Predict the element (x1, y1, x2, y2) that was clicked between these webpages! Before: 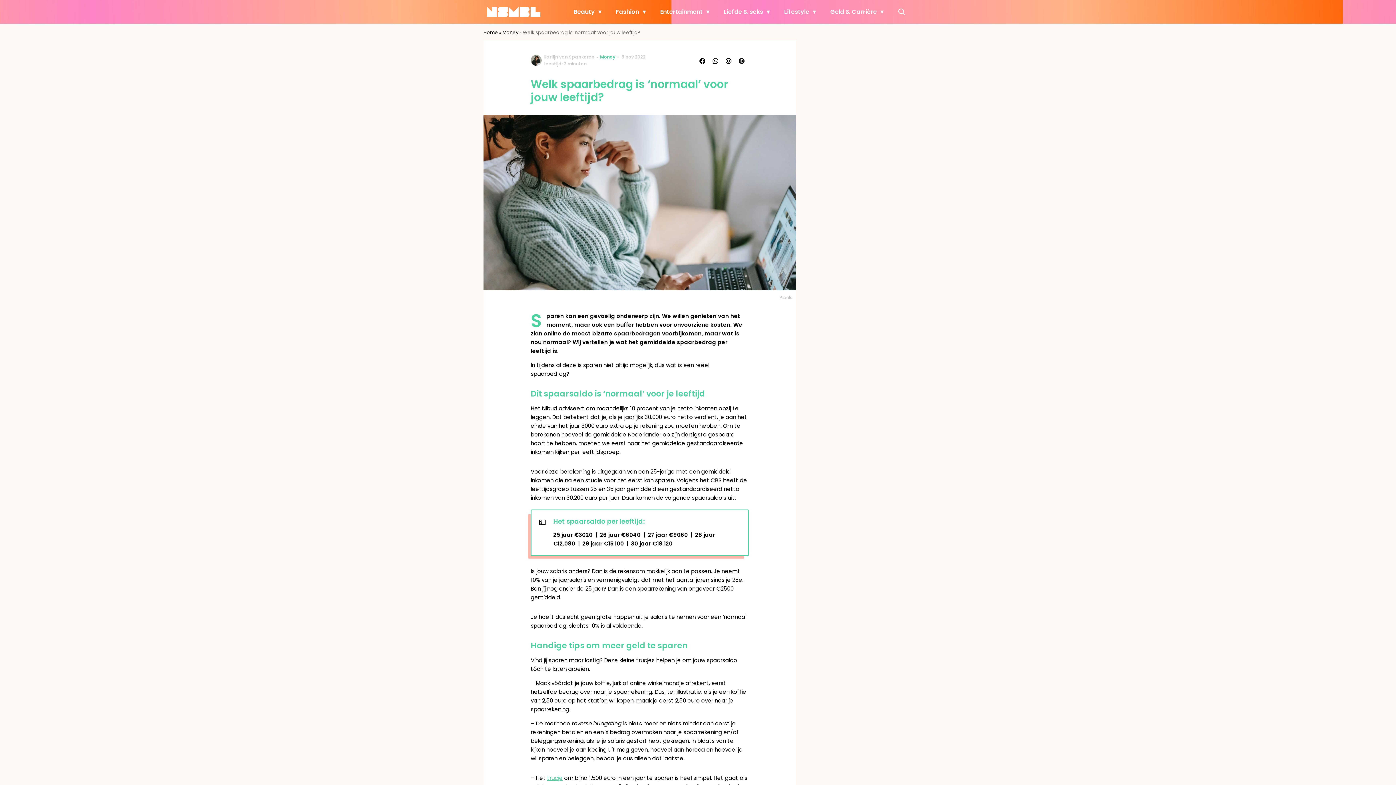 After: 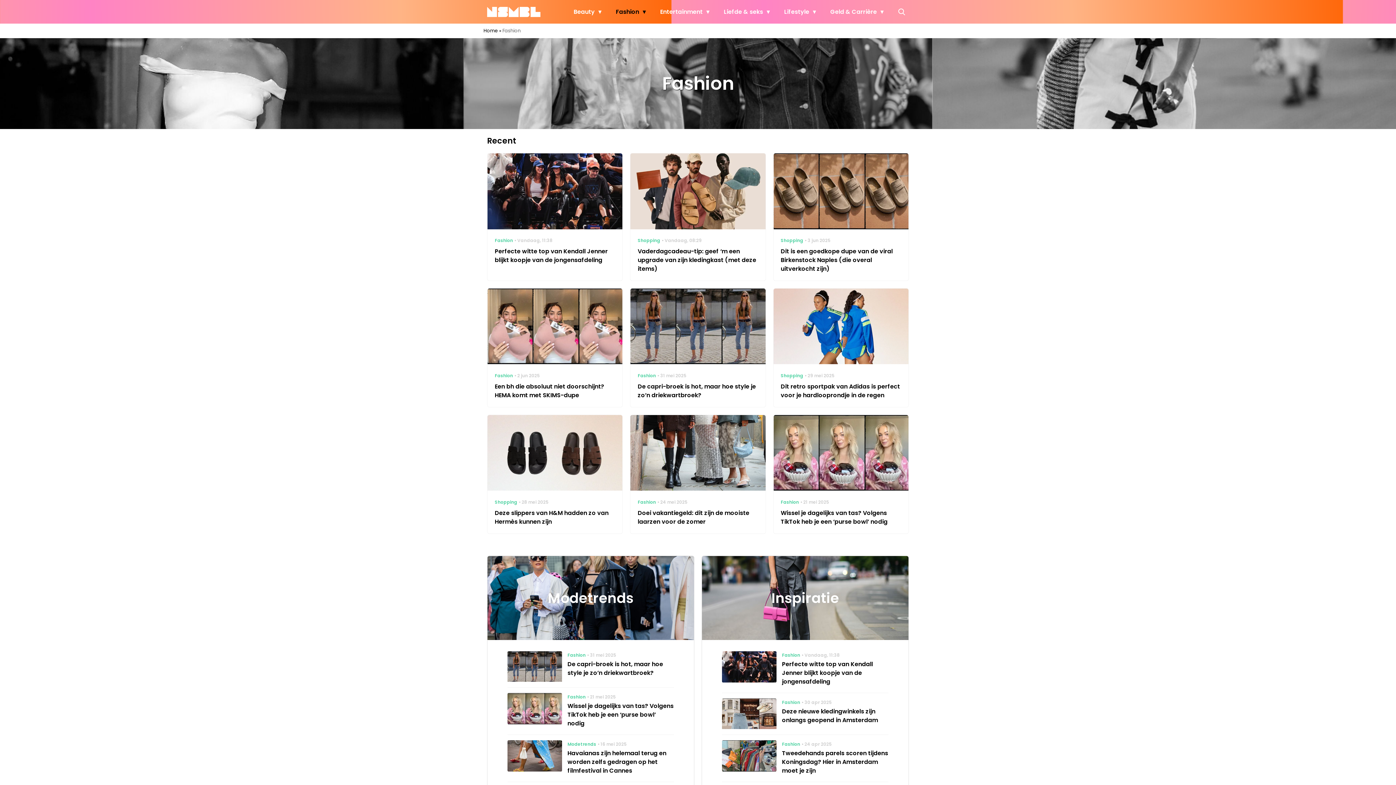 Action: label: Fashion bbox: (612, 0, 649, 23)